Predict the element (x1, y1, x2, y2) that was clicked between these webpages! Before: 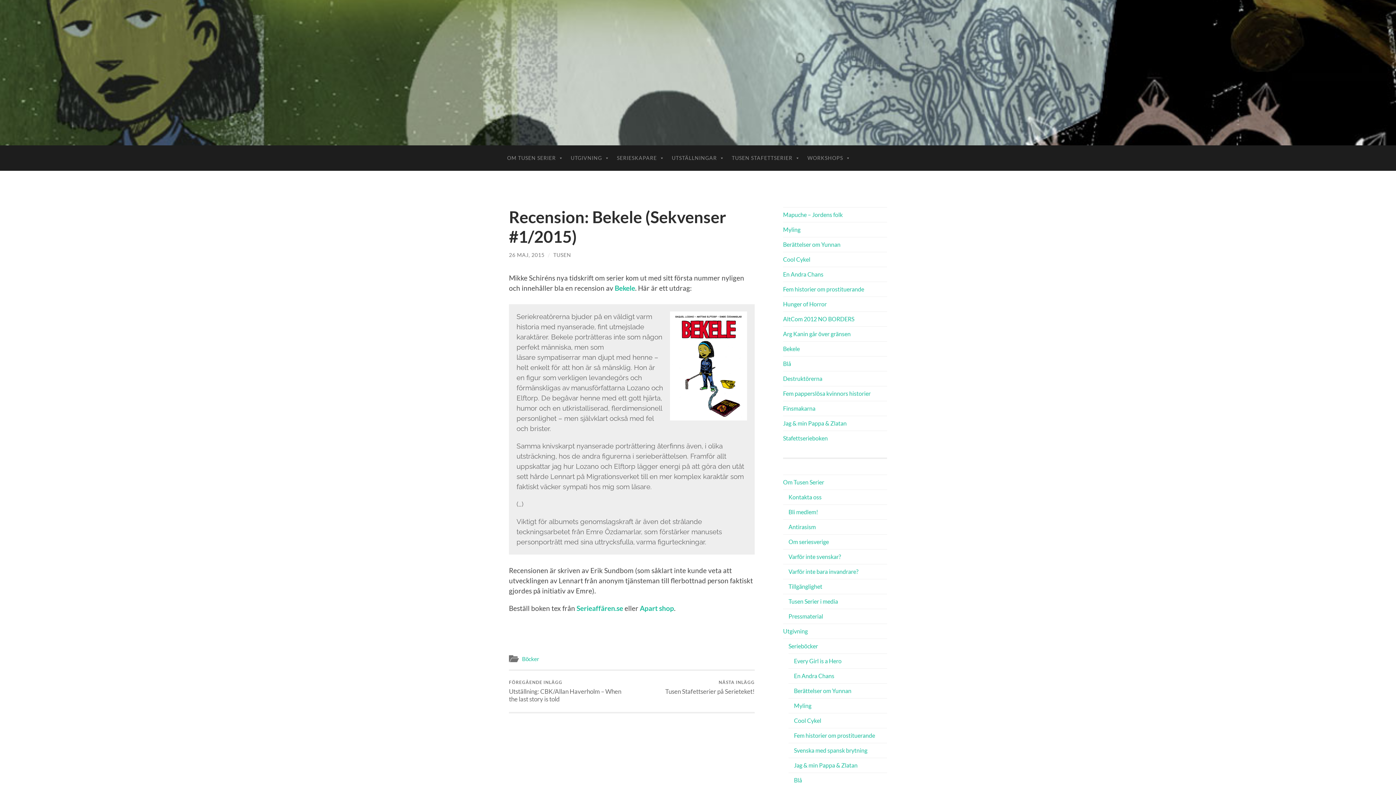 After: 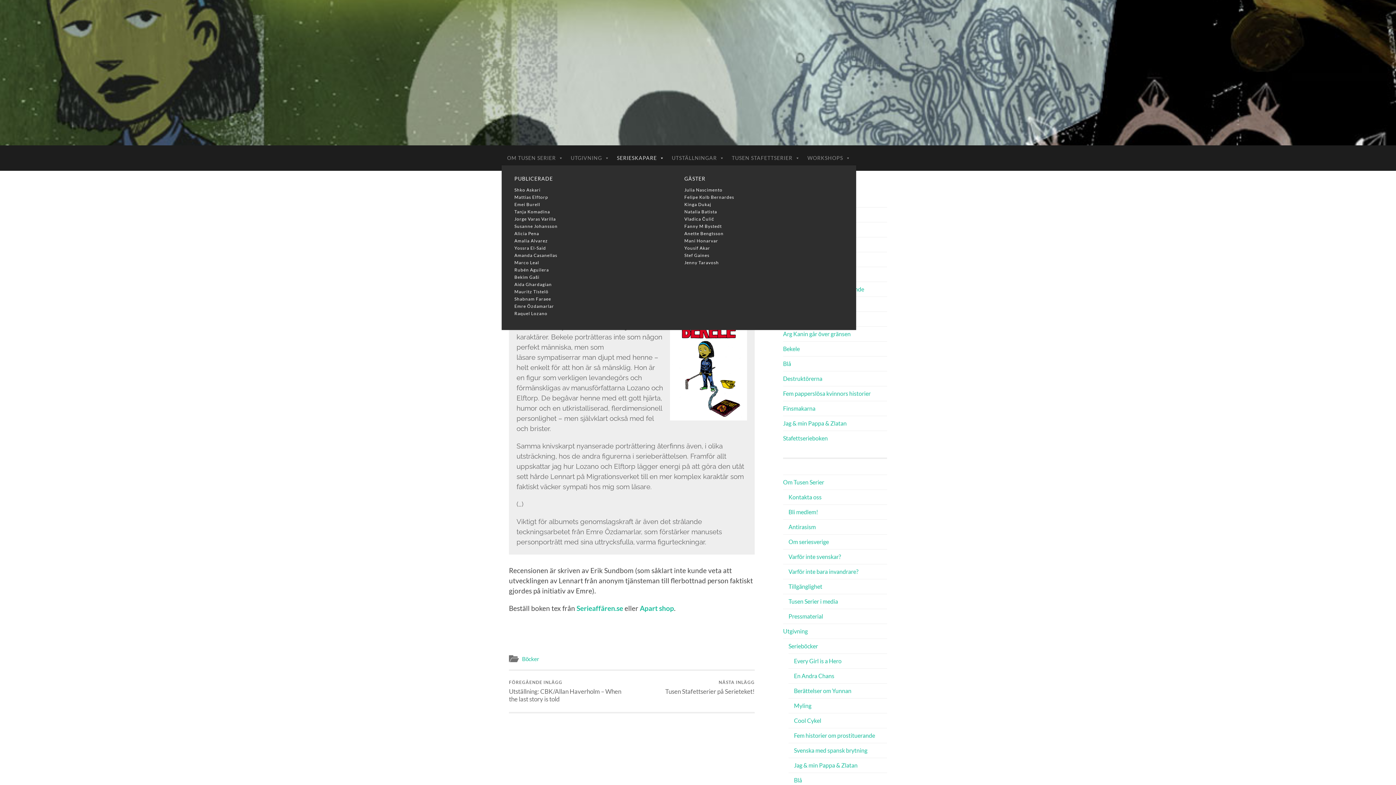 Action: label: SERIESKAPARE bbox: (613, 150, 668, 165)